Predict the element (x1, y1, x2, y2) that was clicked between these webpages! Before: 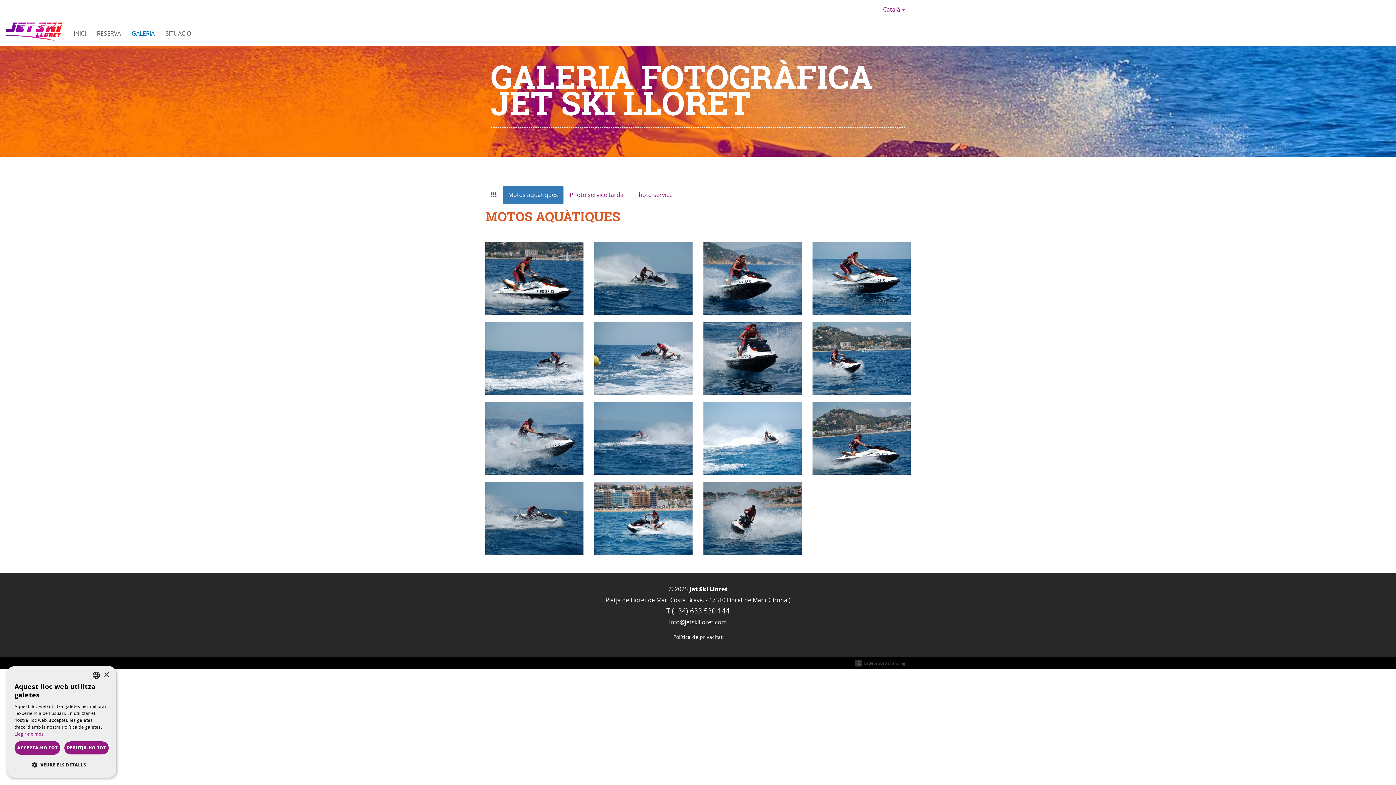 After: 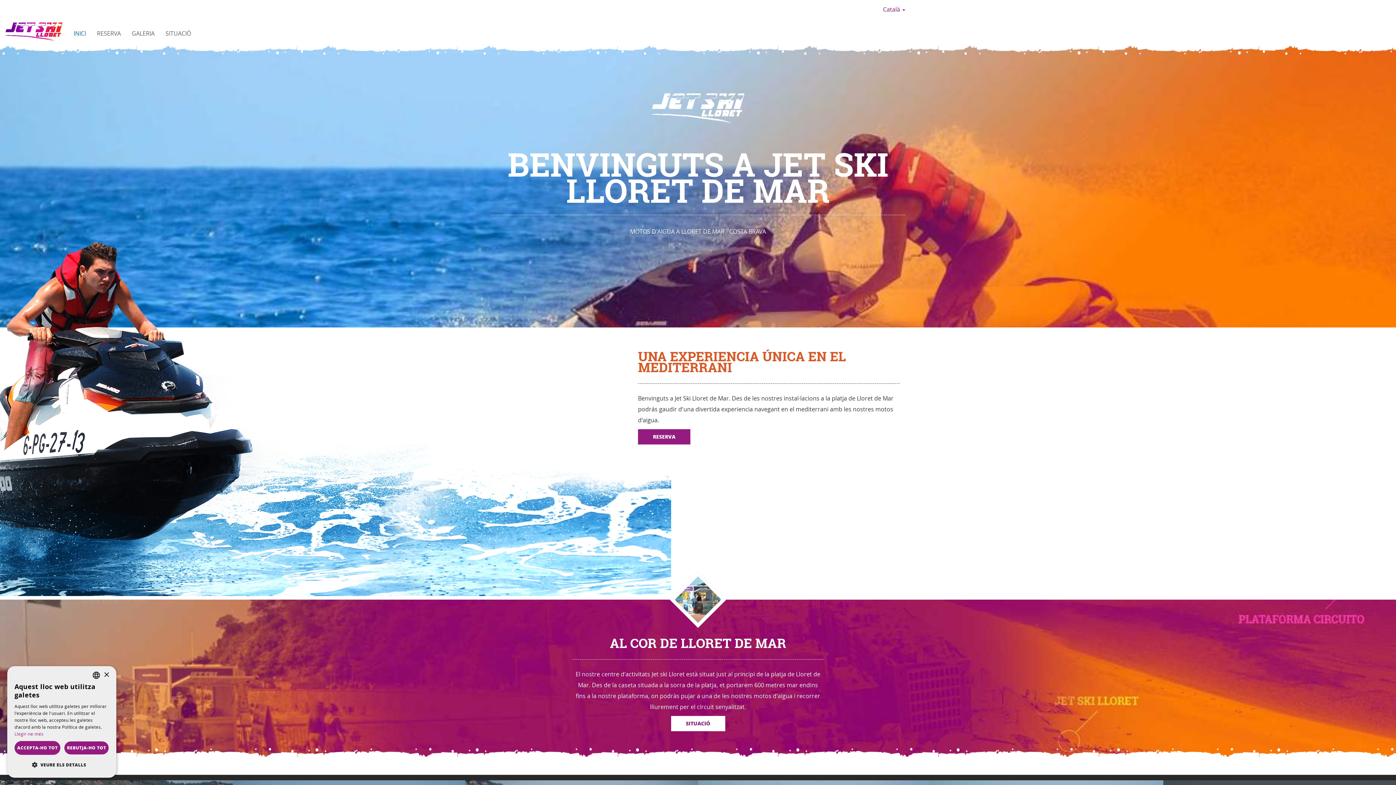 Action: bbox: (0, 22, 68, 46)